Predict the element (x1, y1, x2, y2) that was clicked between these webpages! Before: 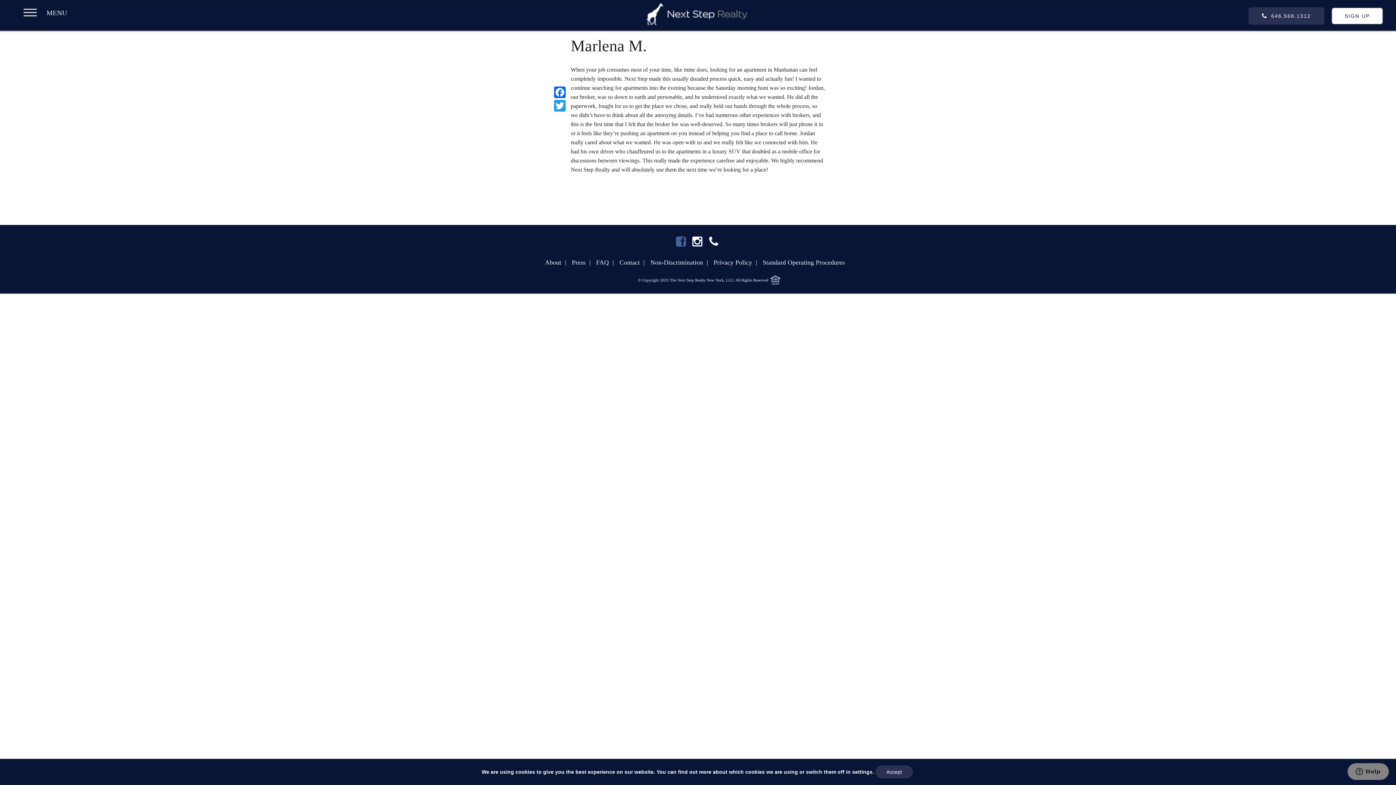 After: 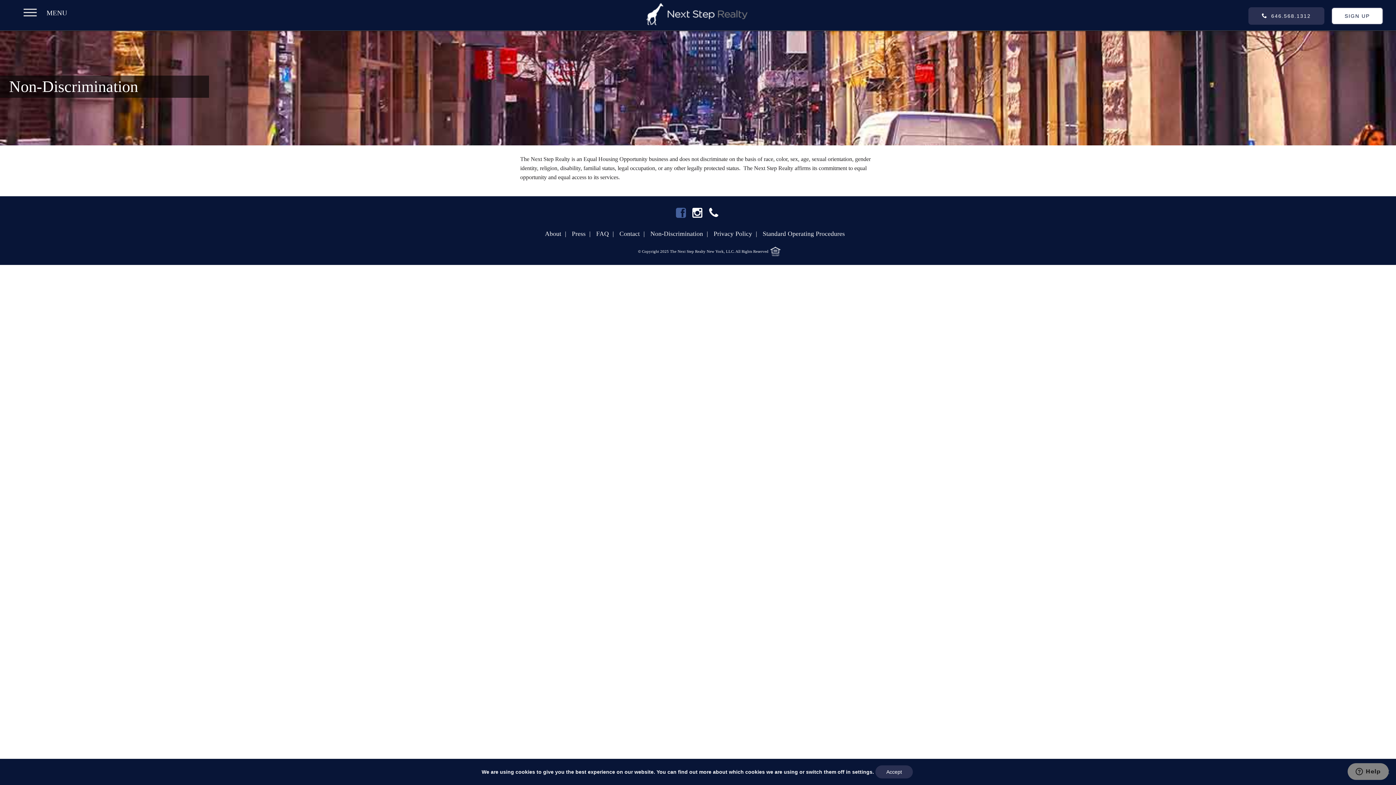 Action: bbox: (646, 258, 710, 266) label:   Non-Discrimination  | 